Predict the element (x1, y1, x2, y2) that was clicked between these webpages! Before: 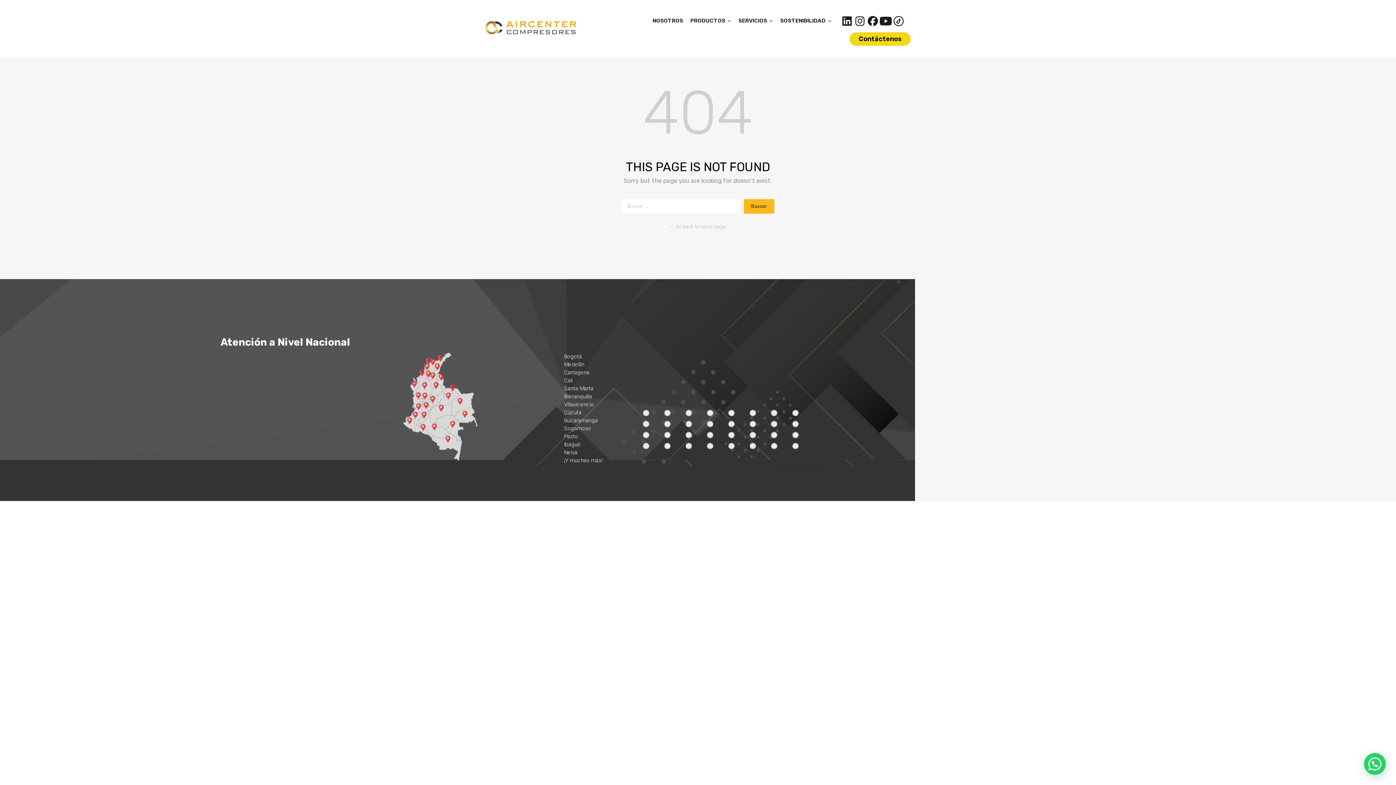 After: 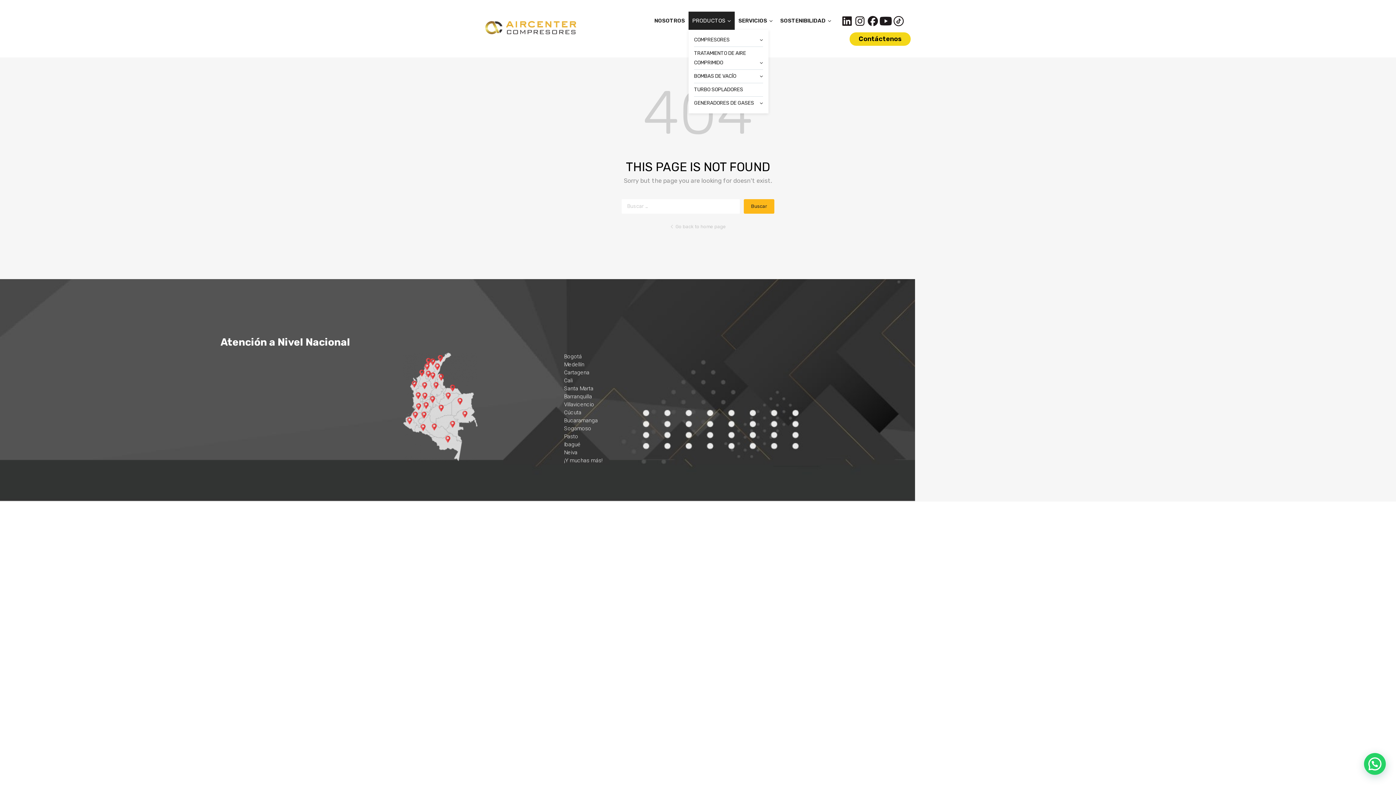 Action: label: PRODUCTOS bbox: (686, 11, 734, 29)